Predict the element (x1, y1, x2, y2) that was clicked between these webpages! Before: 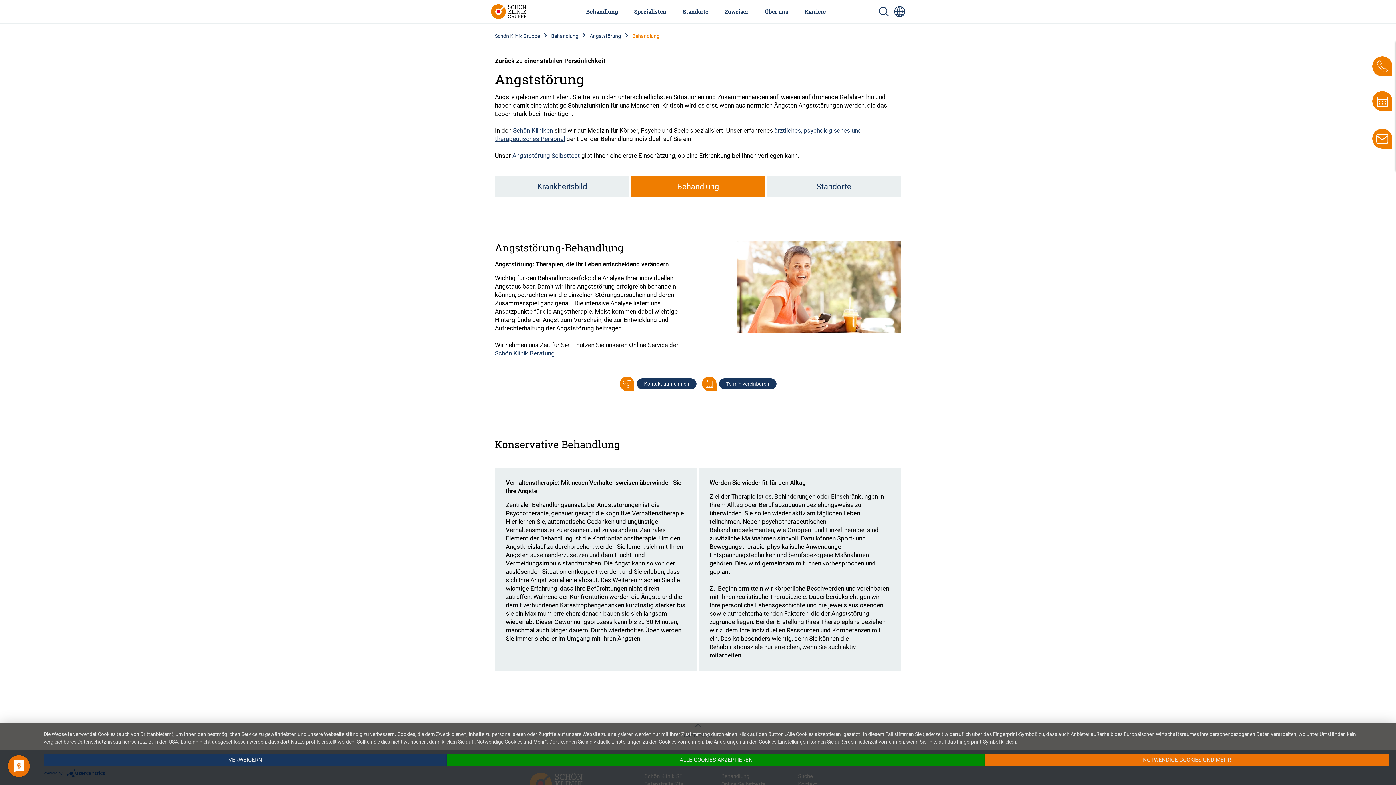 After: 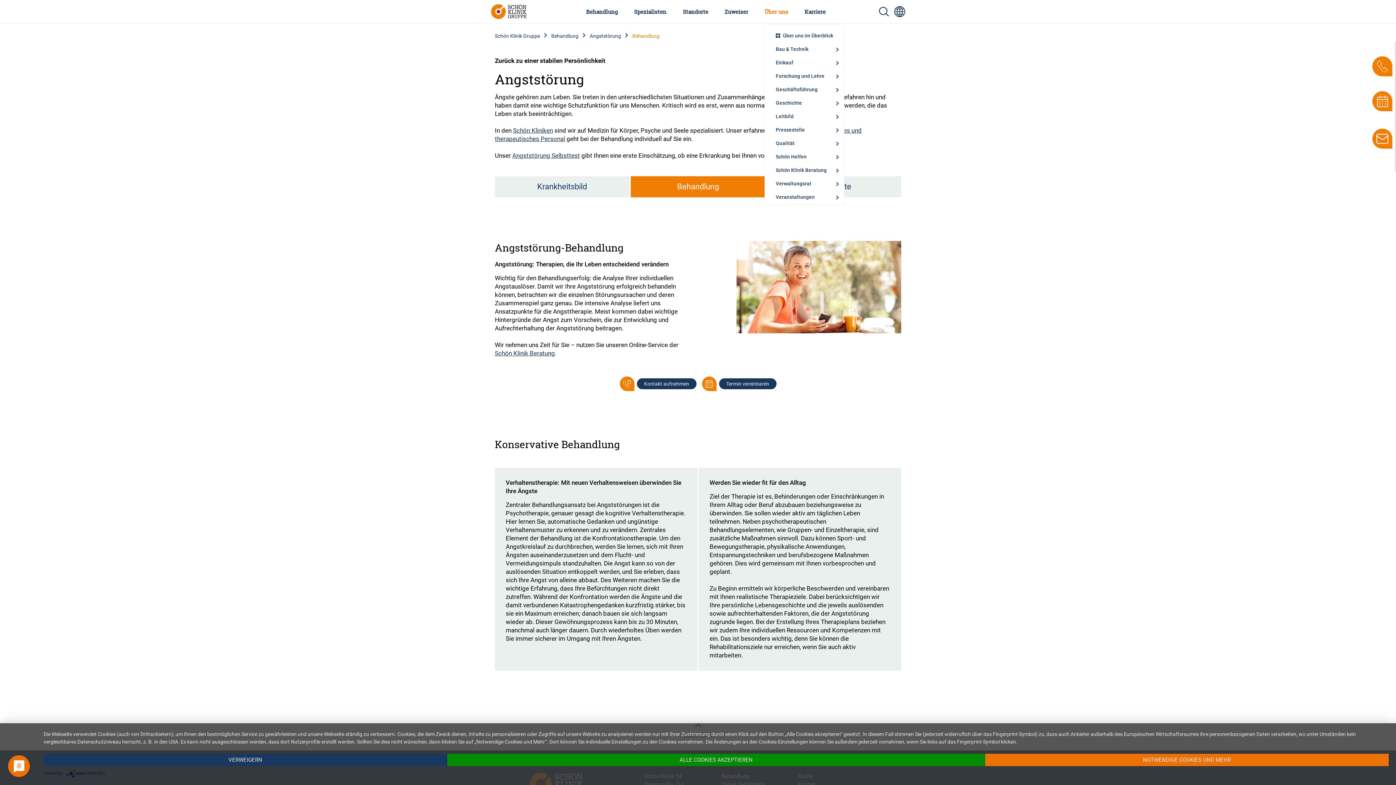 Action: label: Über uns bbox: (764, 7, 788, 15)